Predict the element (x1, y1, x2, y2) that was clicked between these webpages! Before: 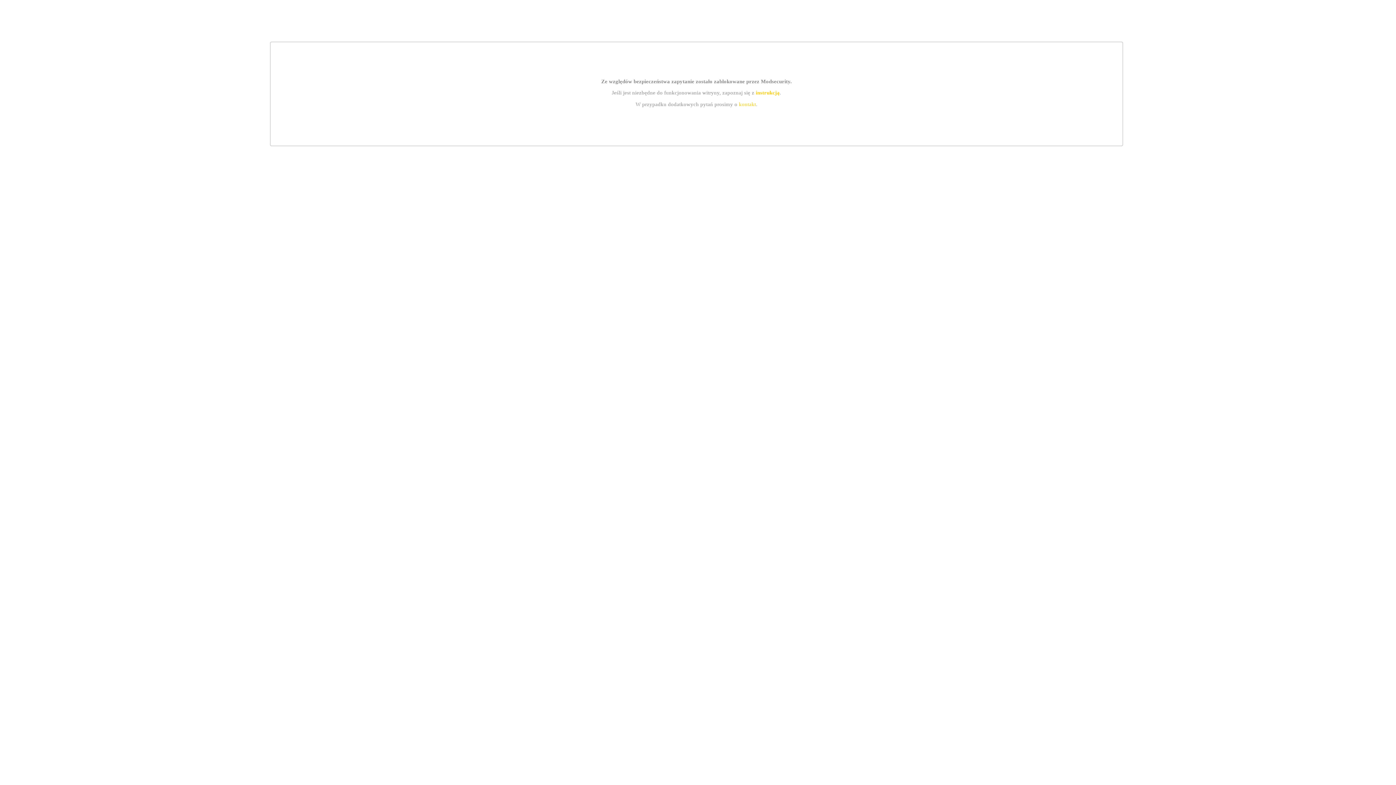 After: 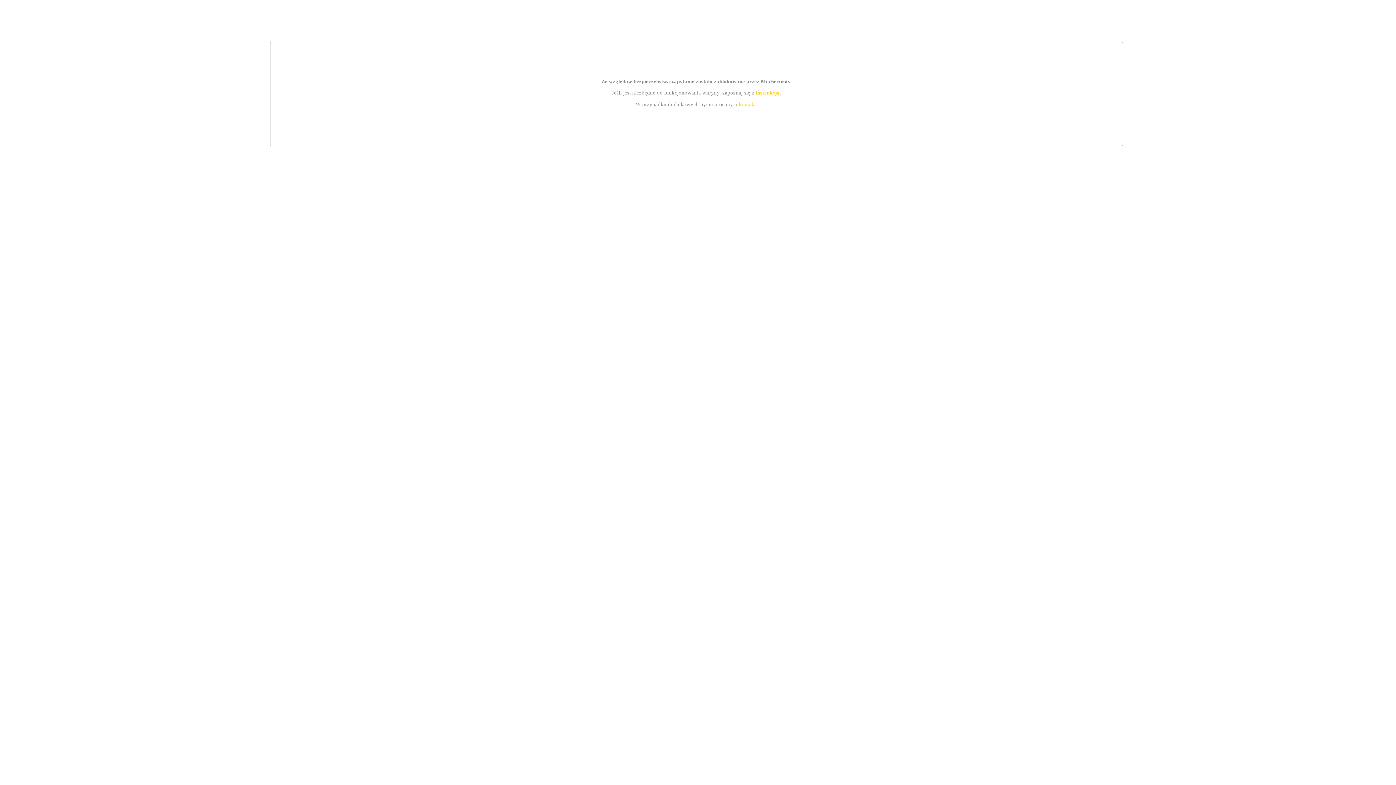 Action: label: kontakt bbox: (739, 101, 756, 107)